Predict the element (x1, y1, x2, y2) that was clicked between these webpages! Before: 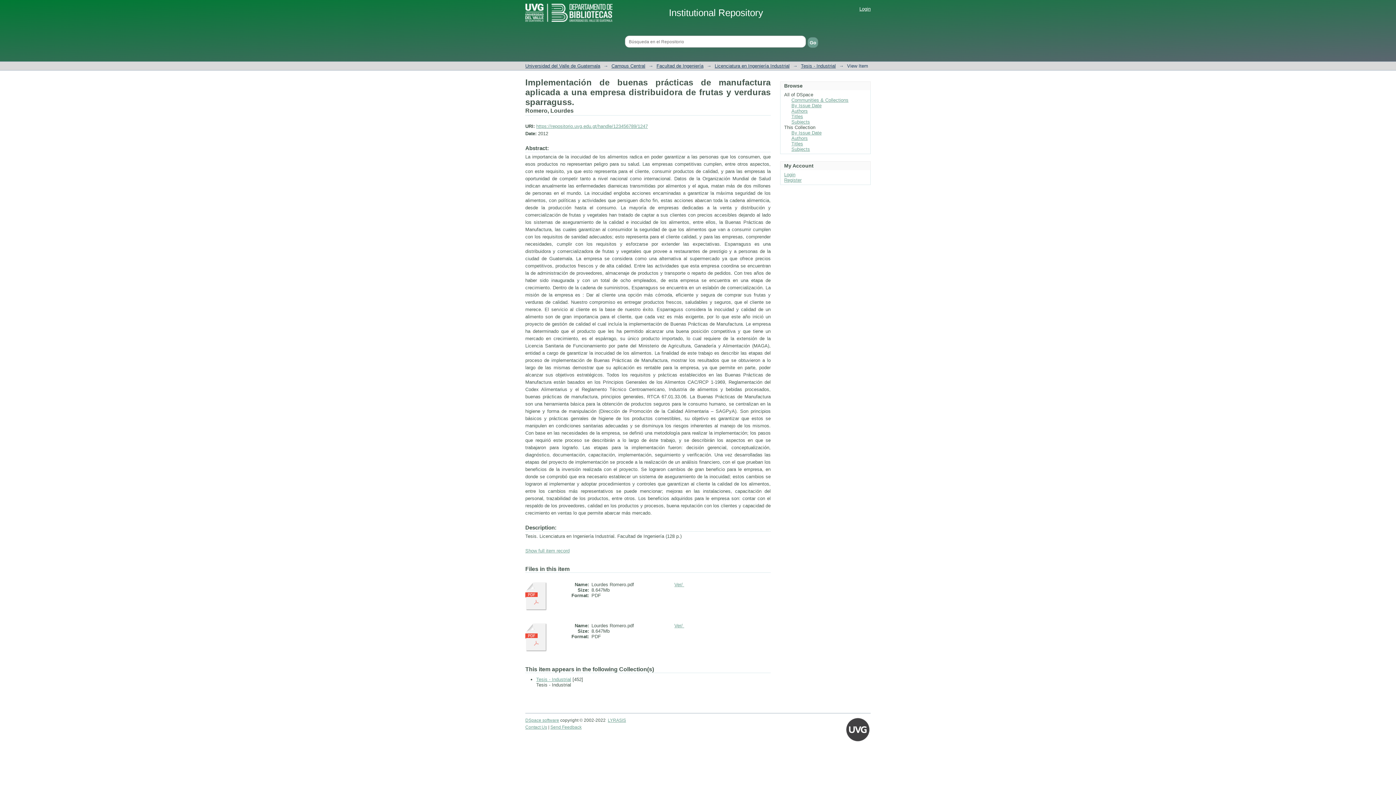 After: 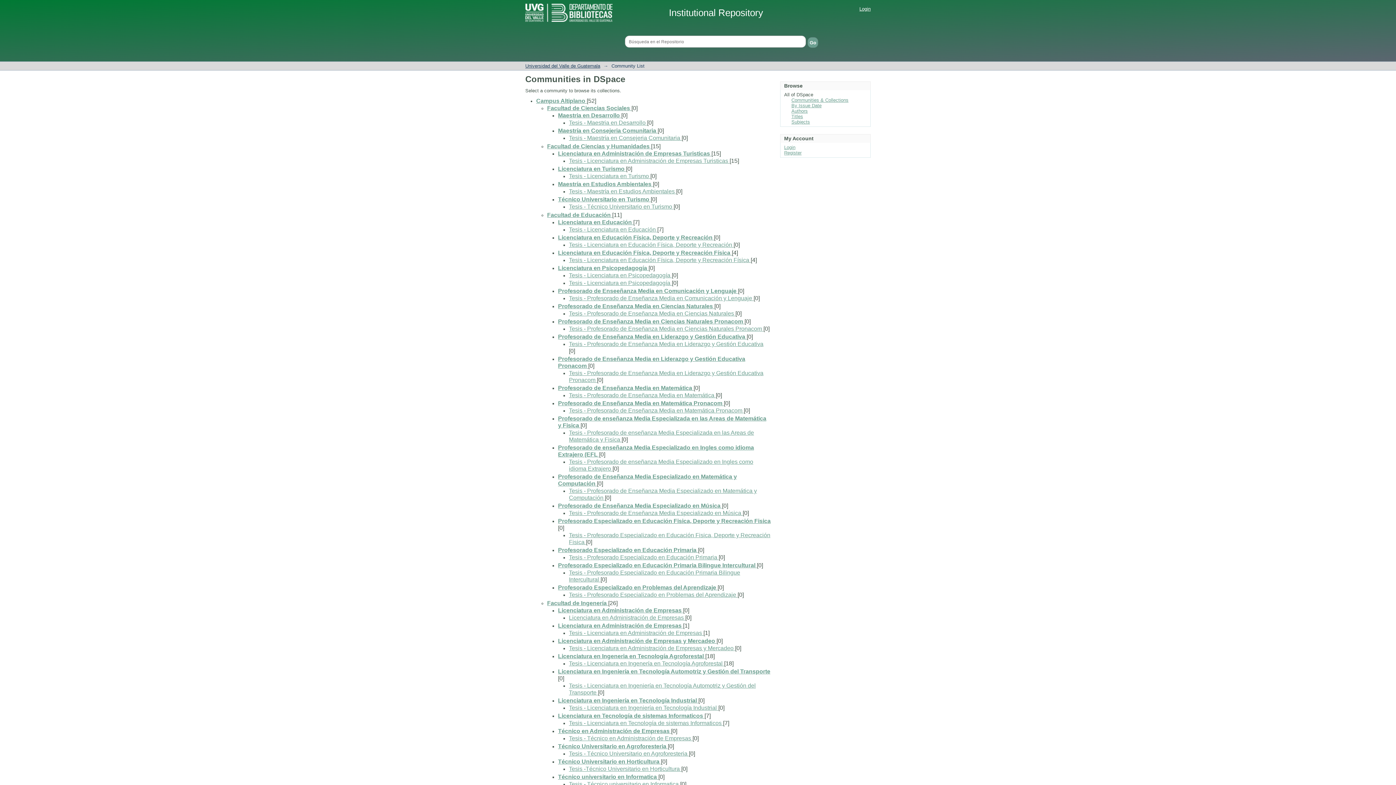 Action: label: Communities & Collections bbox: (791, 97, 848, 102)